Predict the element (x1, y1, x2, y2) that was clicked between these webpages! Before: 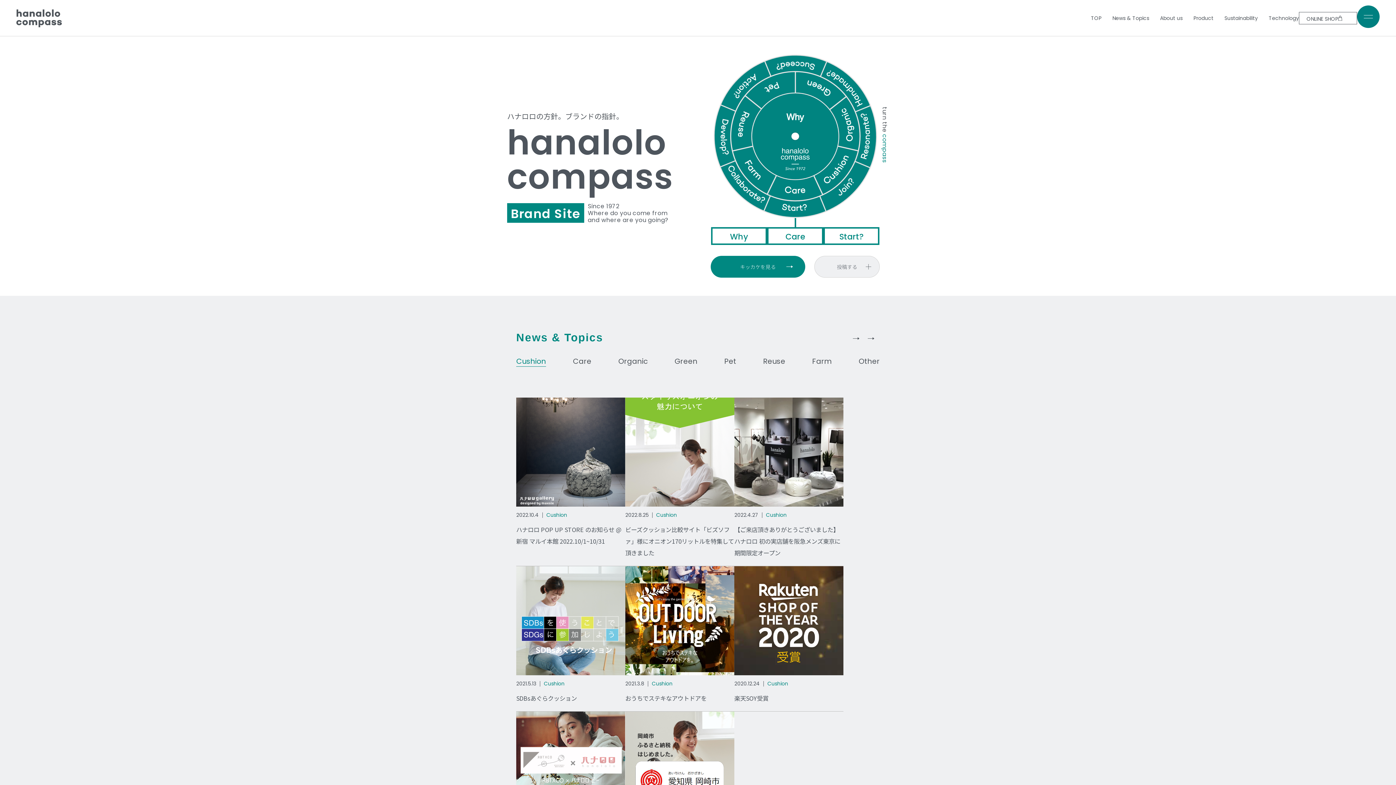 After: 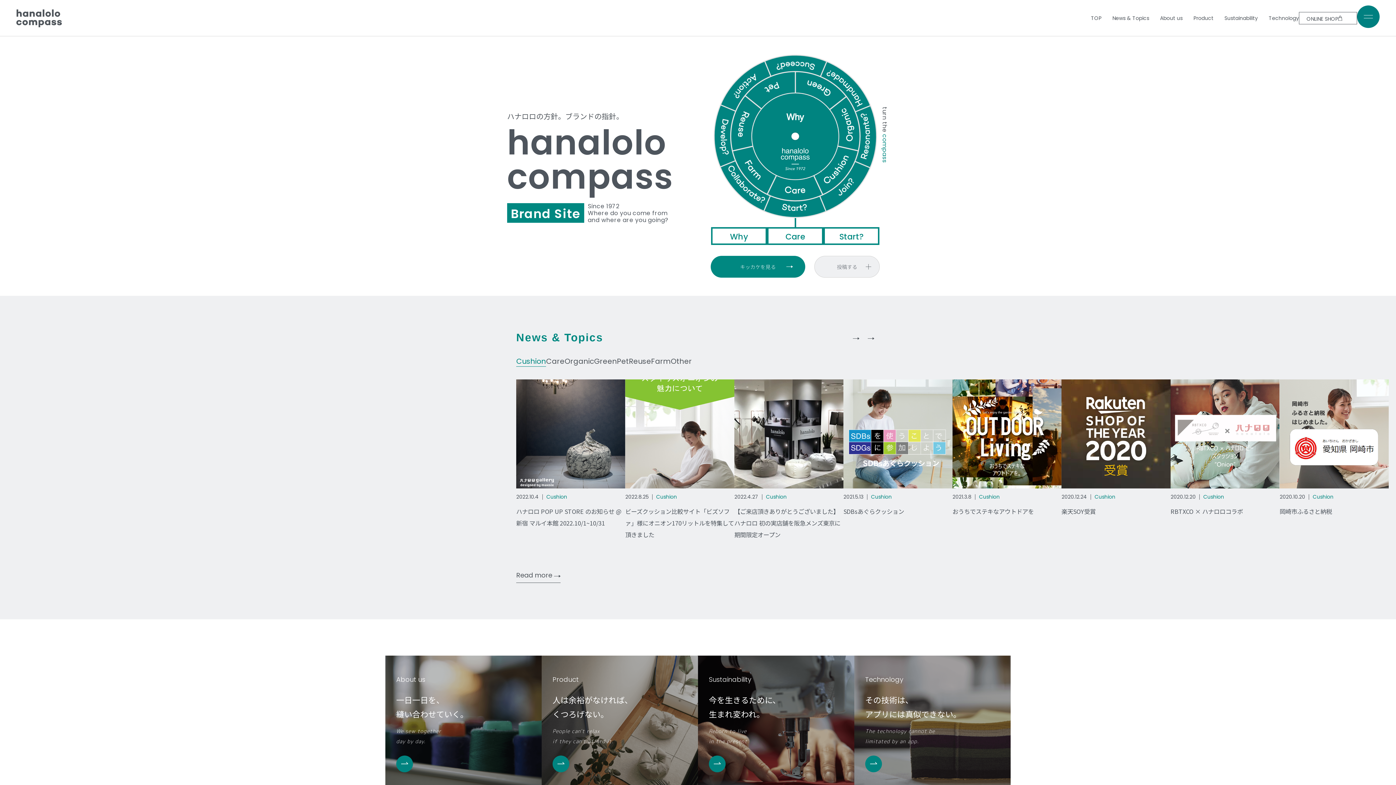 Action: label: TOP bbox: (1091, 14, 1101, 21)